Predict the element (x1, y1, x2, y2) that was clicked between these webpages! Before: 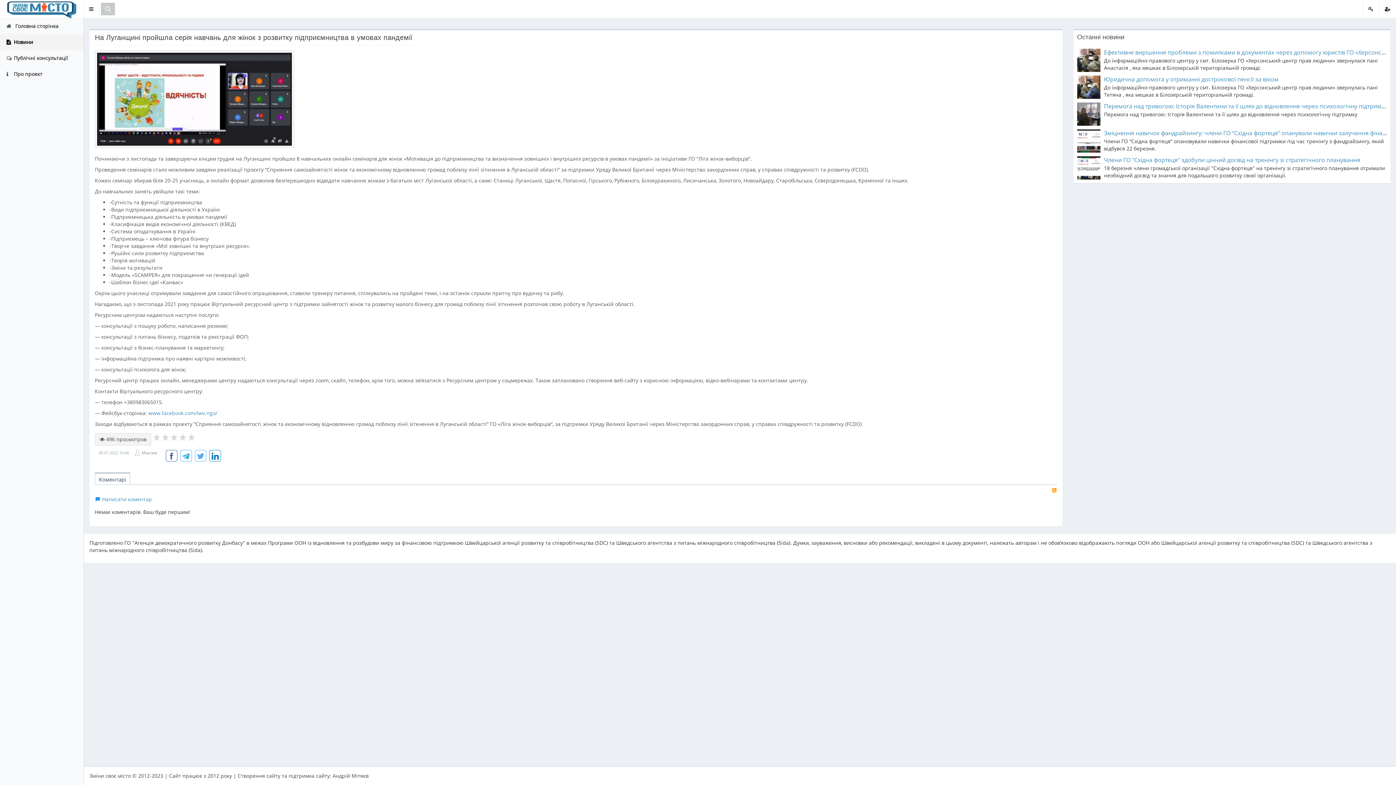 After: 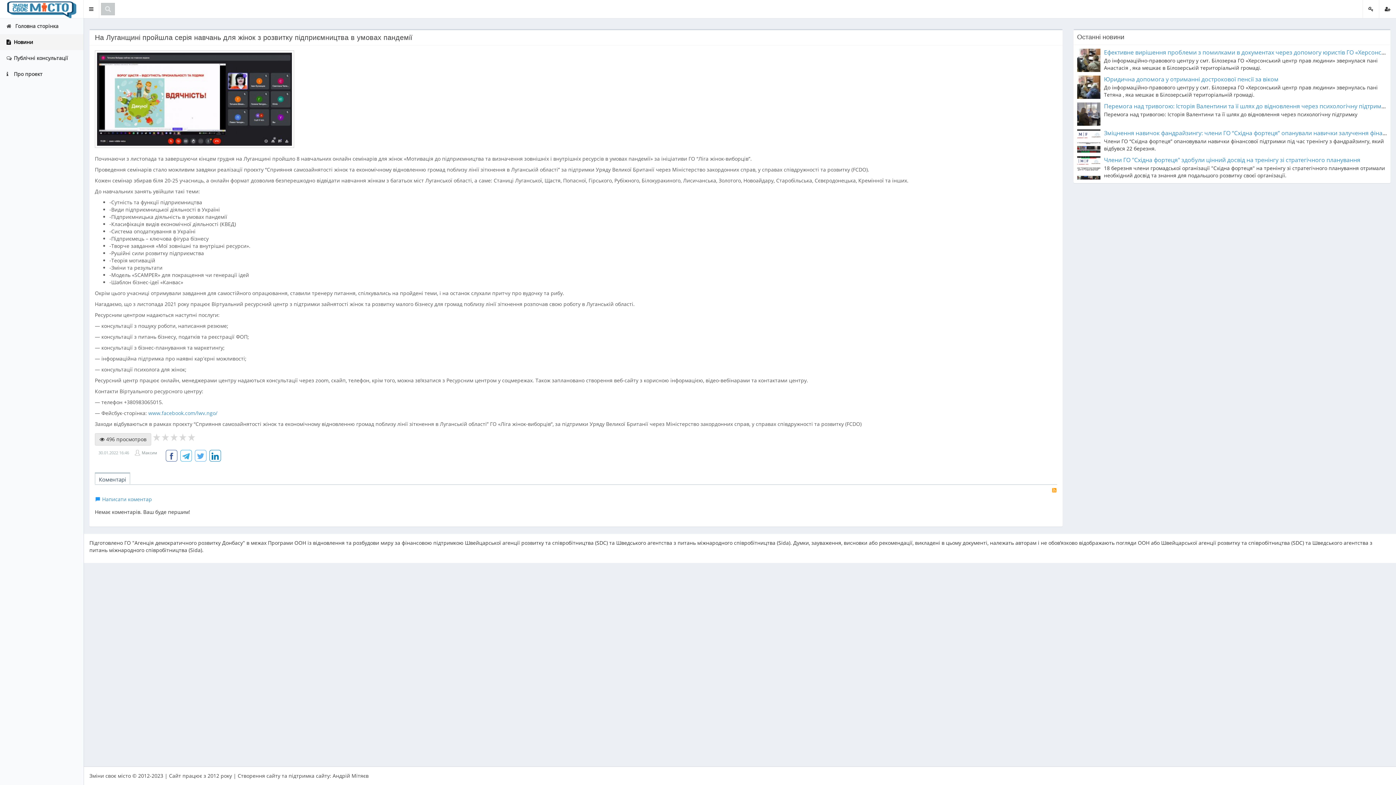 Action: bbox: (94, 433, 151, 445) label:  496 просмотров